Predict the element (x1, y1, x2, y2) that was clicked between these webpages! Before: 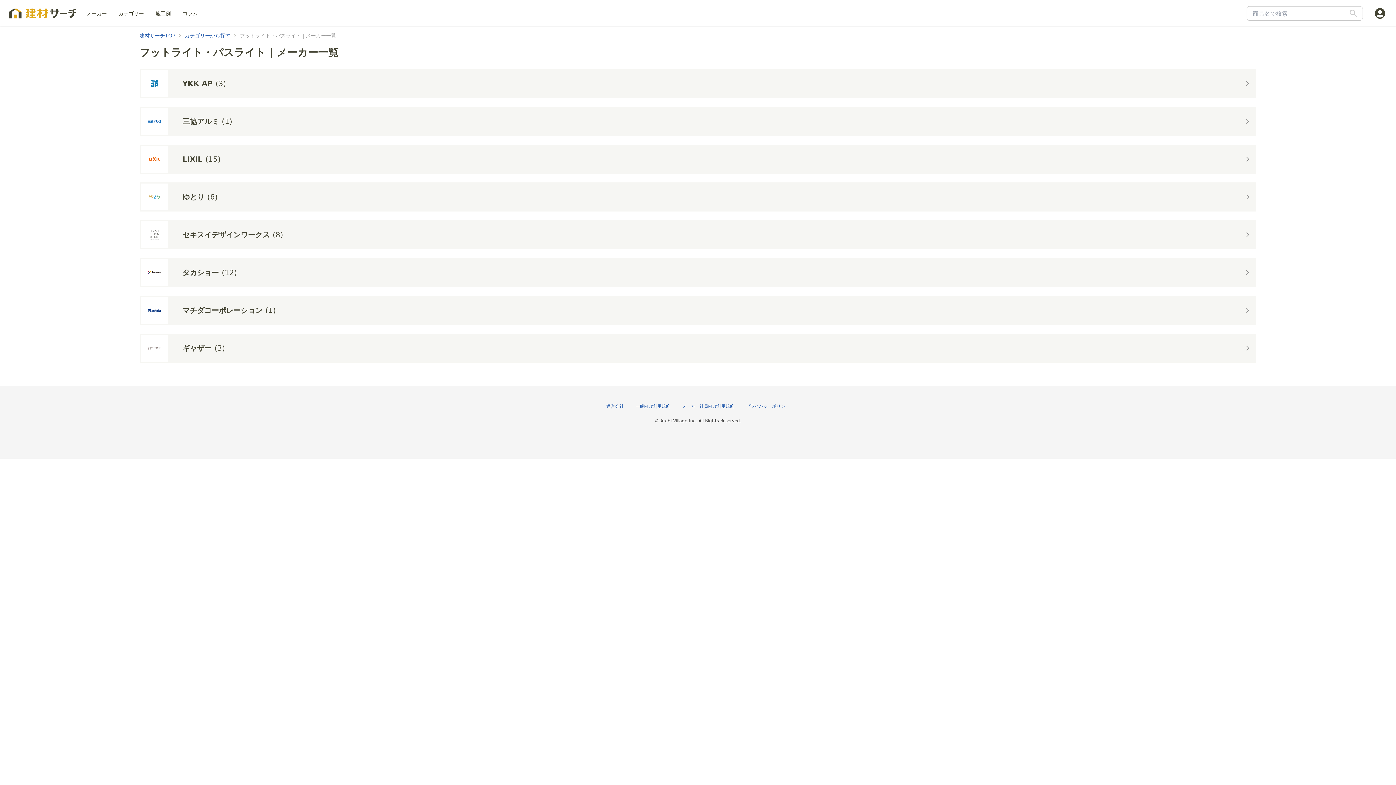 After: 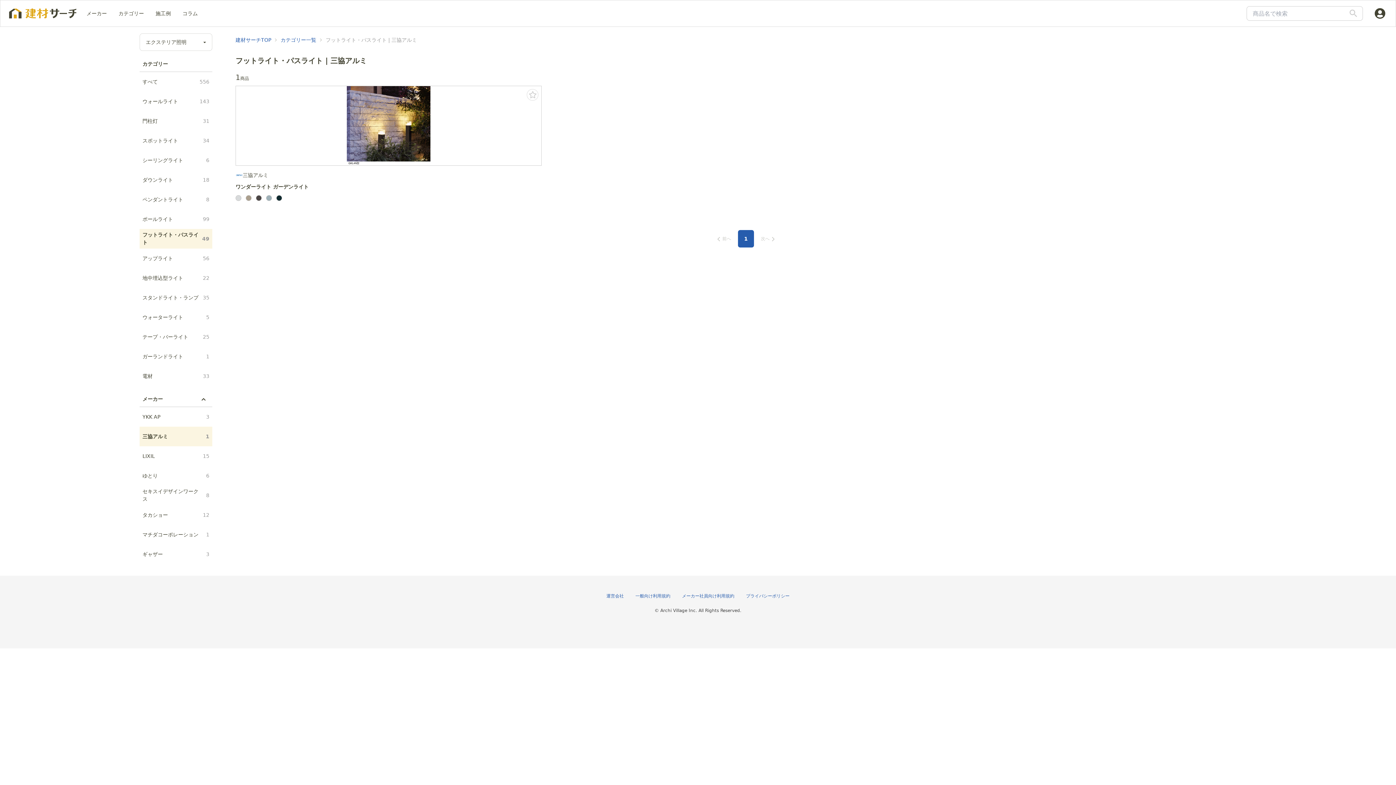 Action: bbox: (139, 106, 1256, 136) label: 三協アルミ(1)